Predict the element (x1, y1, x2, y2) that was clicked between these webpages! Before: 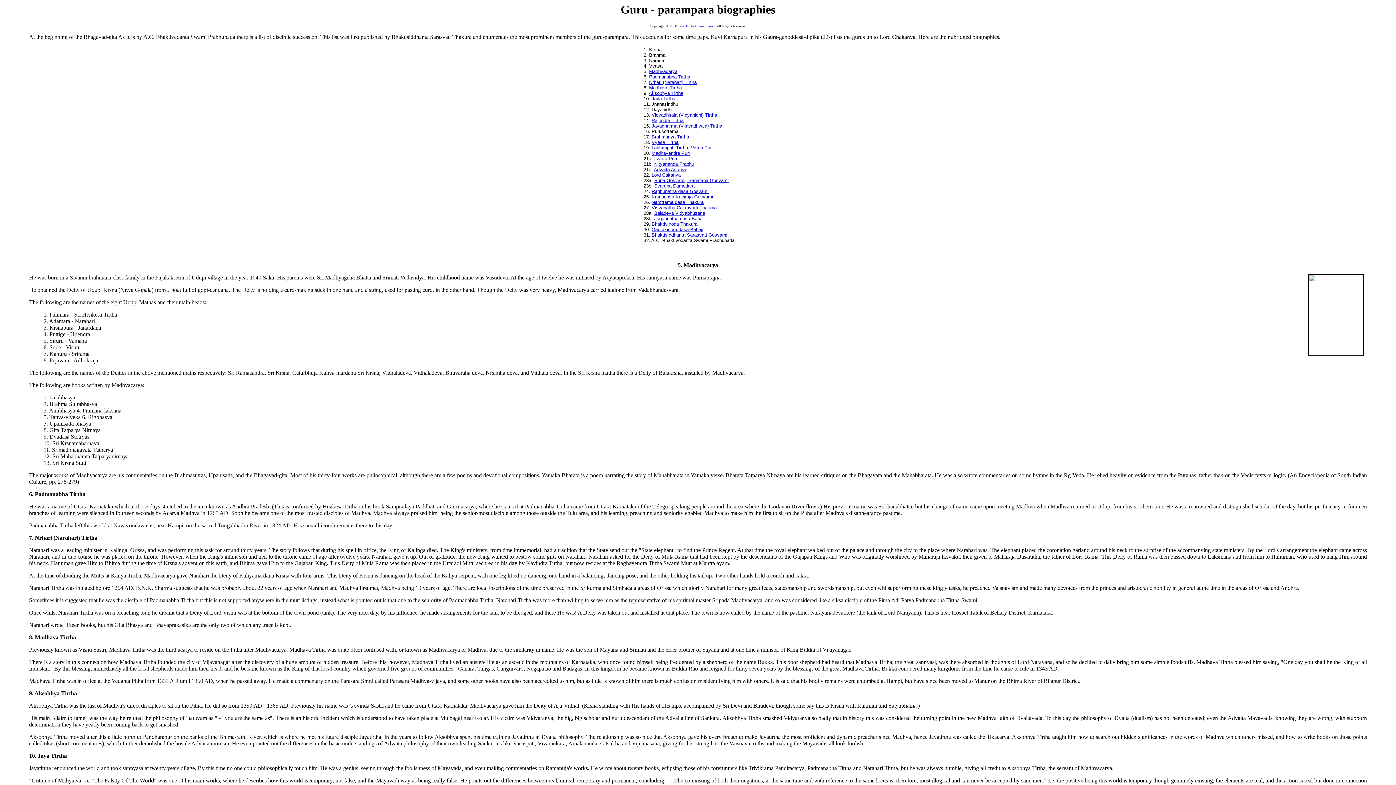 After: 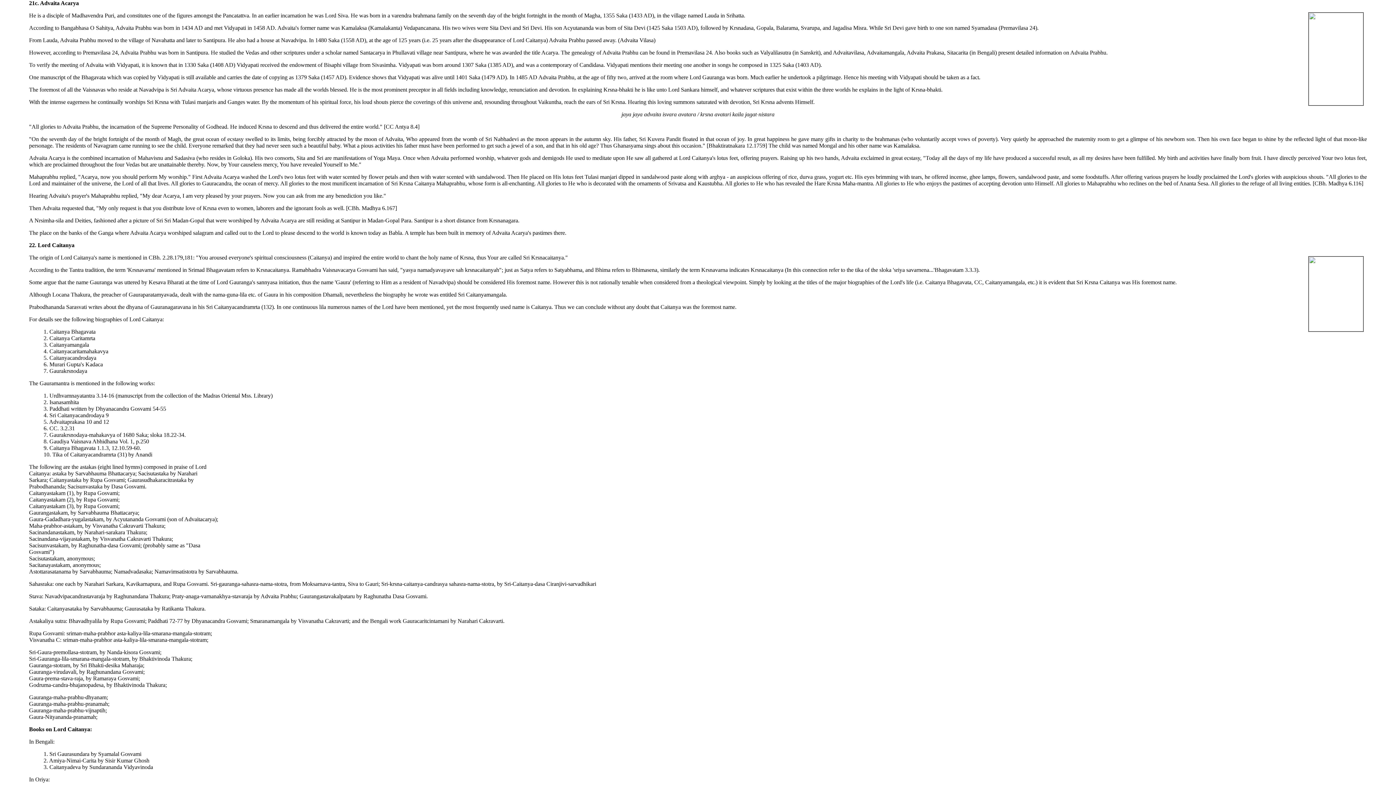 Action: bbox: (654, 167, 686, 172) label: Advaita Acarya